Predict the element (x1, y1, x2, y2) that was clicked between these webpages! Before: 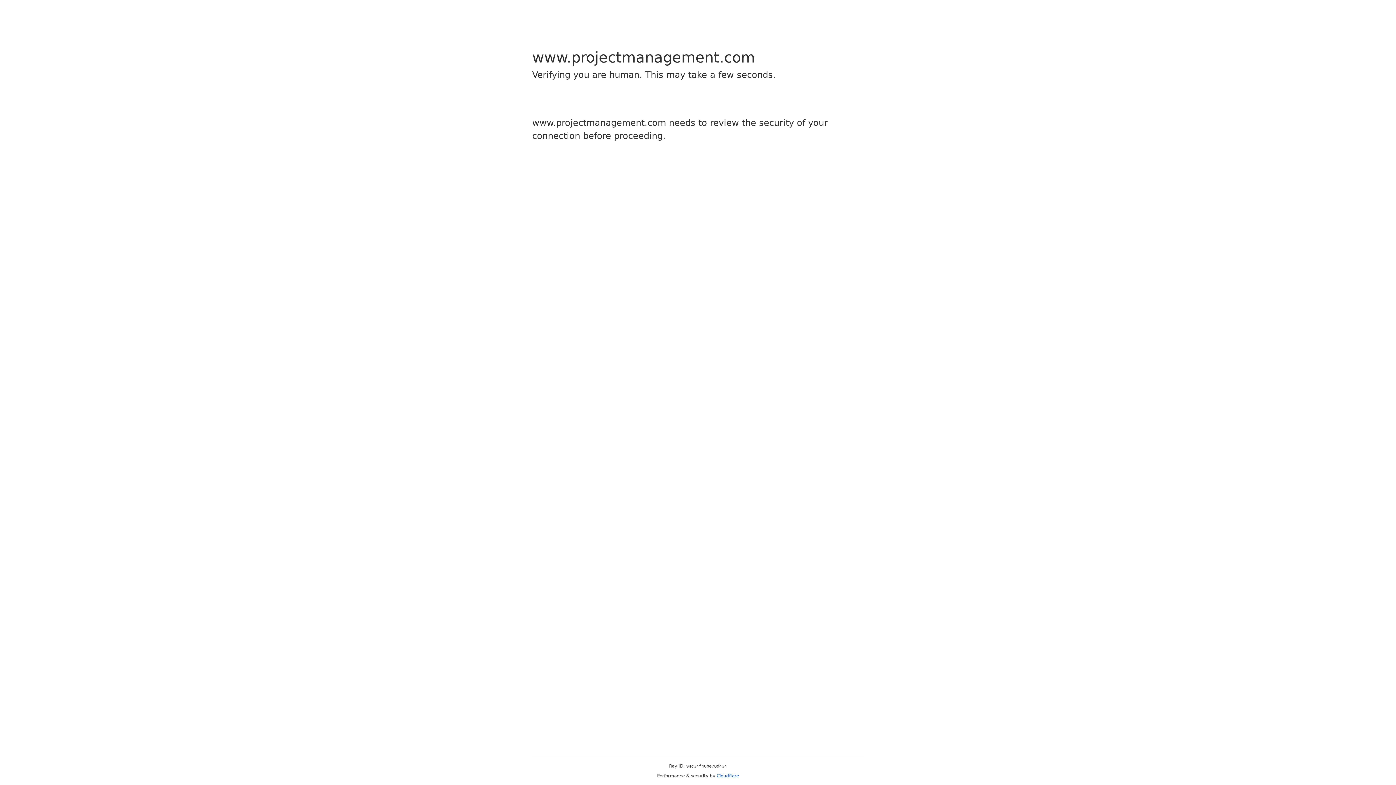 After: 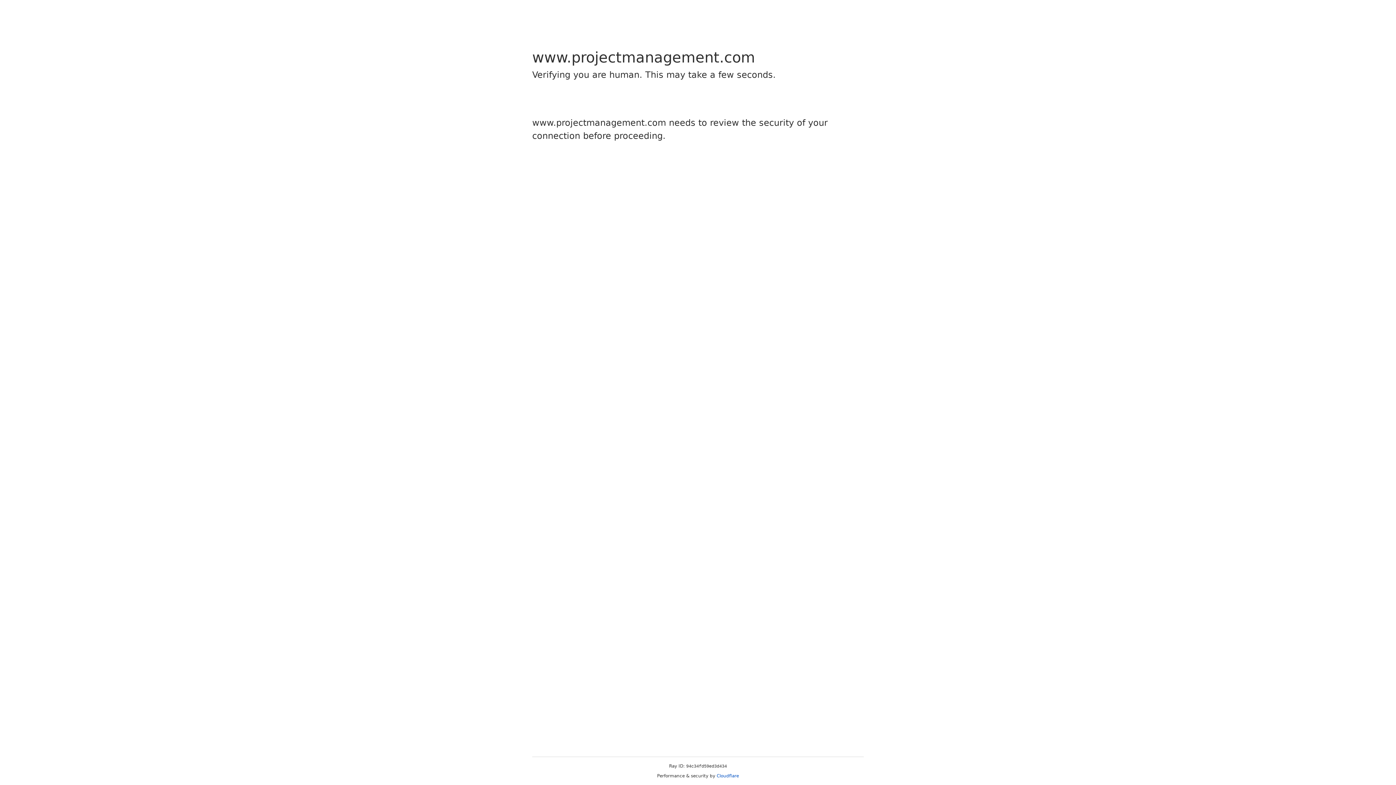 Action: label: Cloudflare bbox: (716, 773, 739, 778)